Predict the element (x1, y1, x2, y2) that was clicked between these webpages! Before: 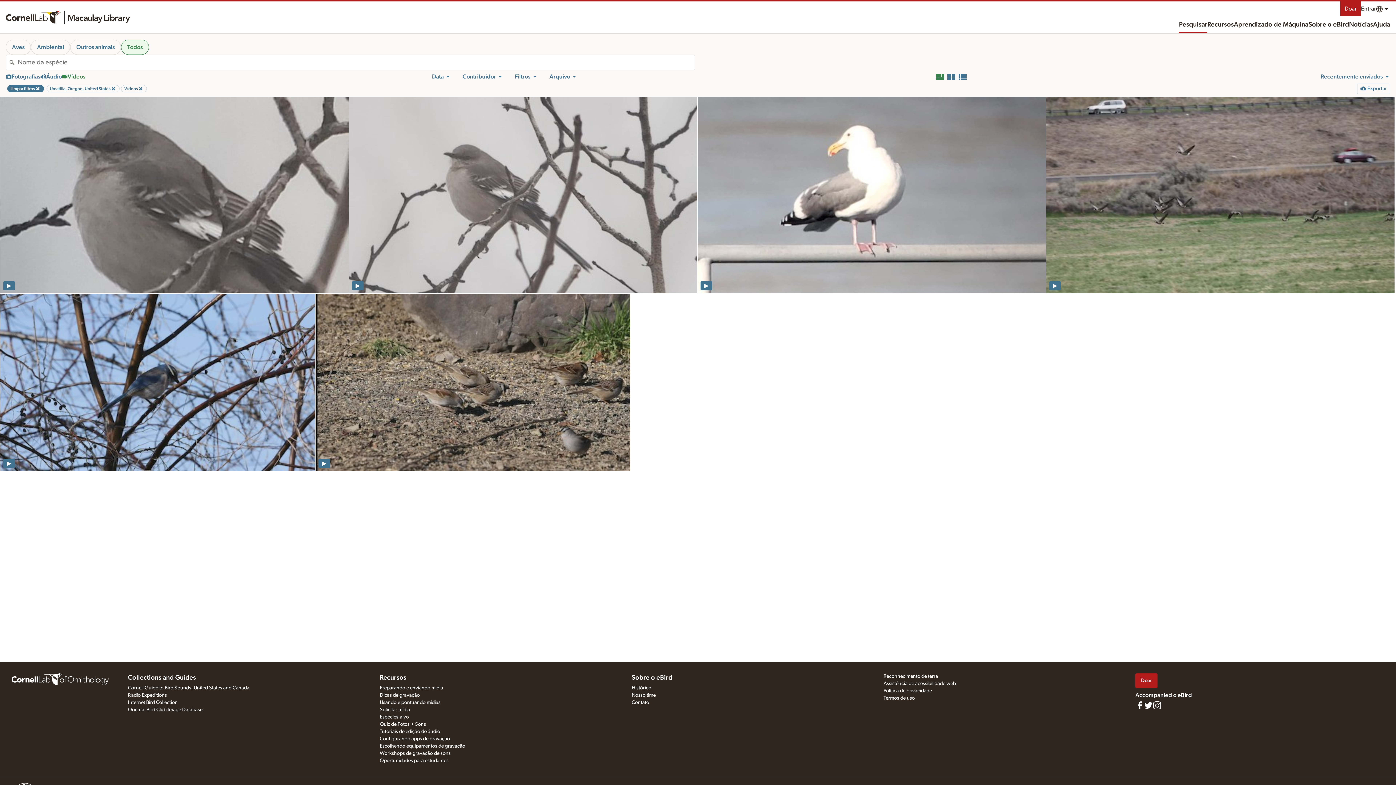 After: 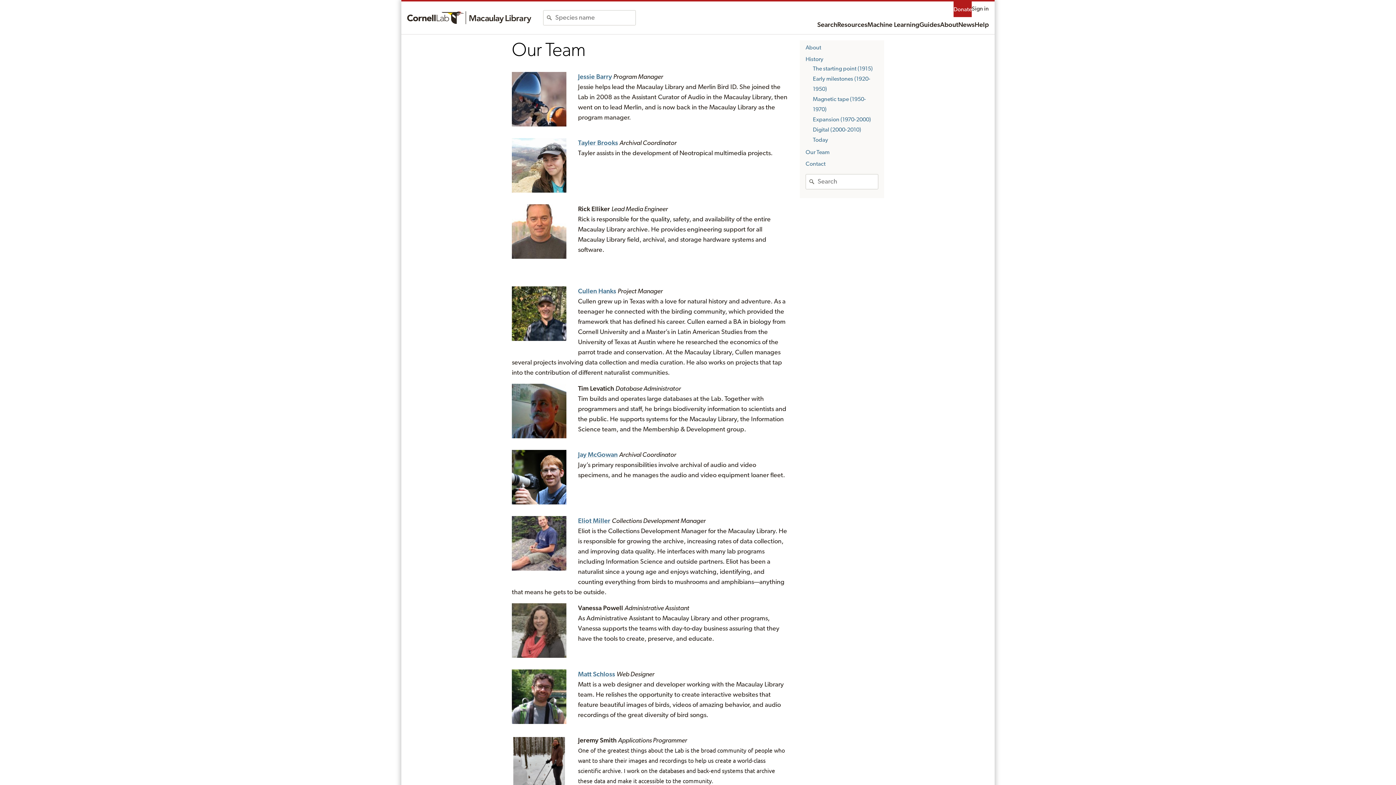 Action: label: Nosso time bbox: (631, 693, 655, 698)